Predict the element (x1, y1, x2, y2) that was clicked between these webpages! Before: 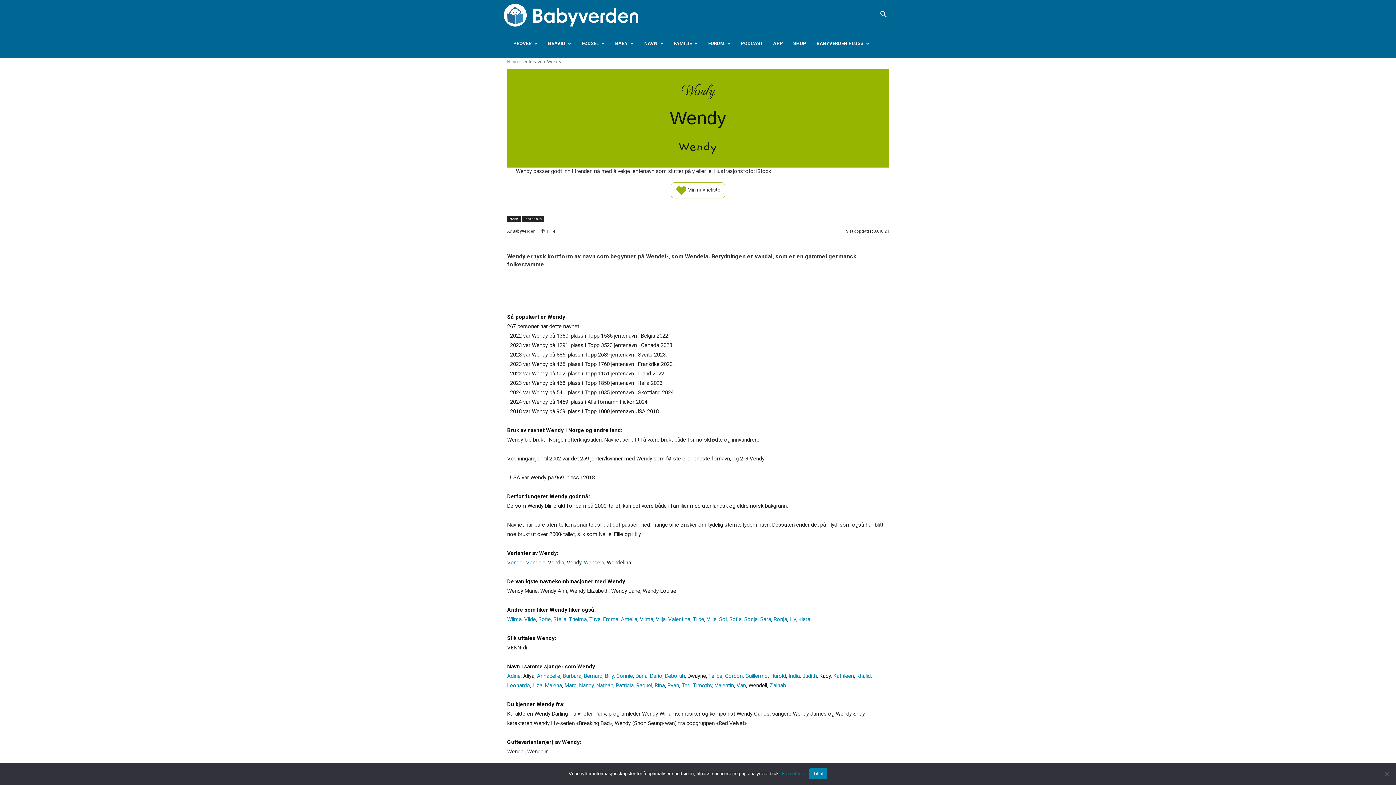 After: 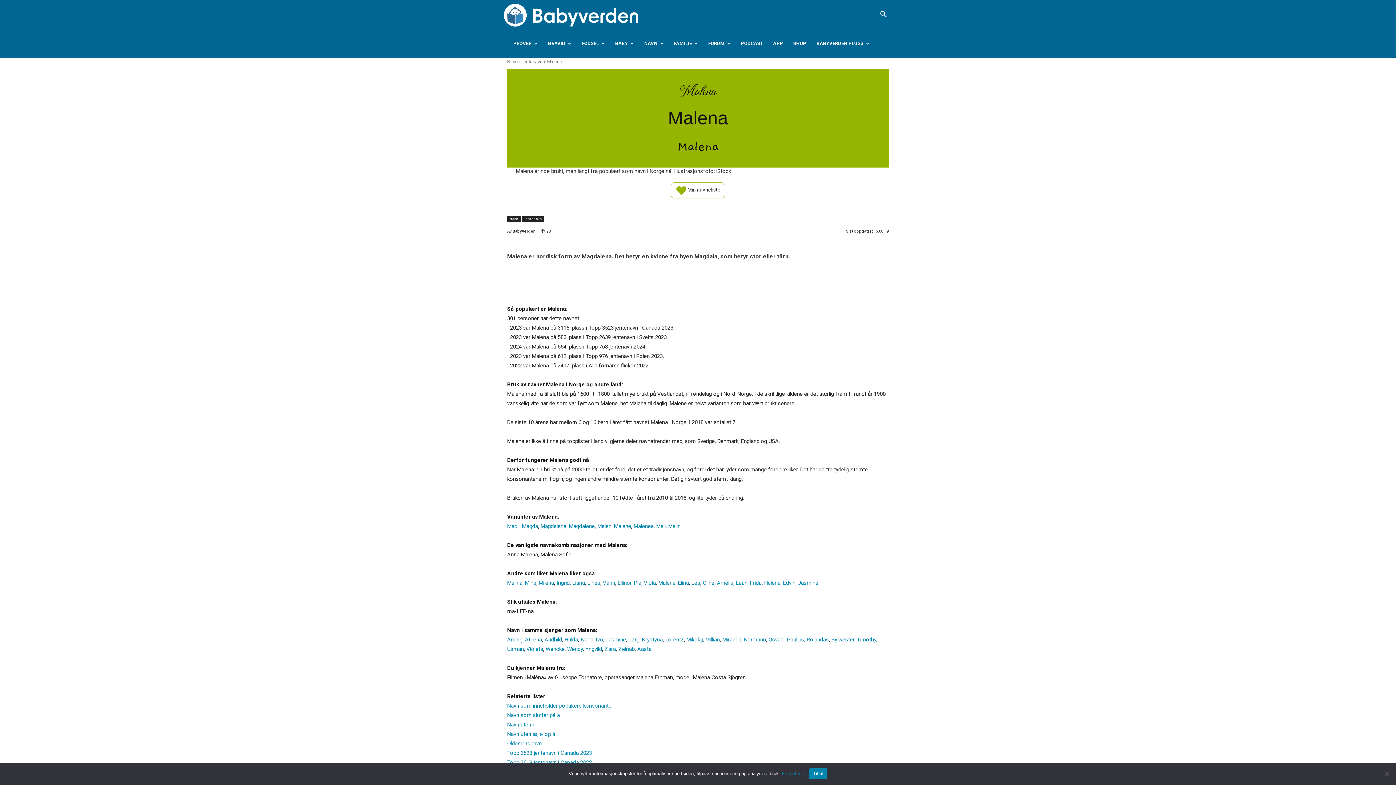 Action: bbox: (545, 682, 562, 688) label: Malena